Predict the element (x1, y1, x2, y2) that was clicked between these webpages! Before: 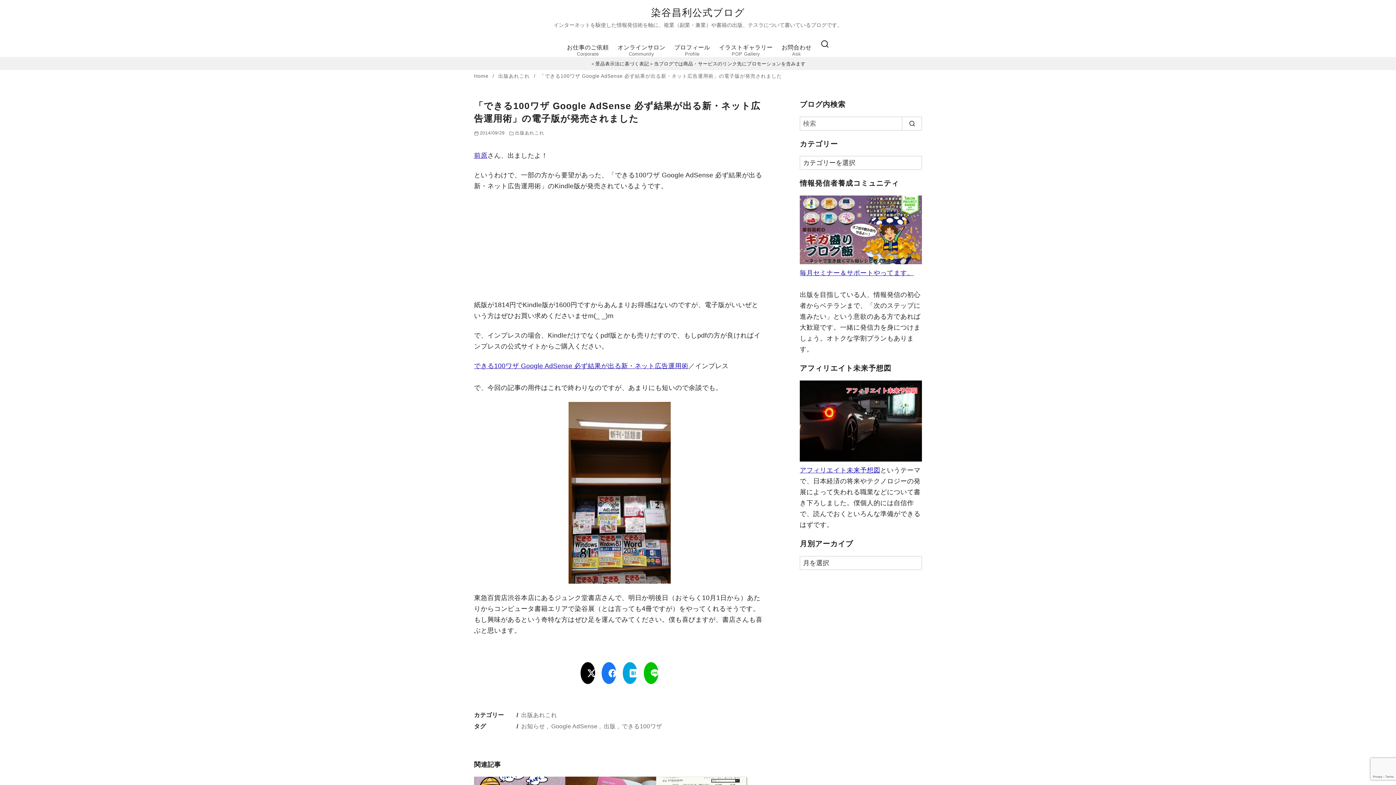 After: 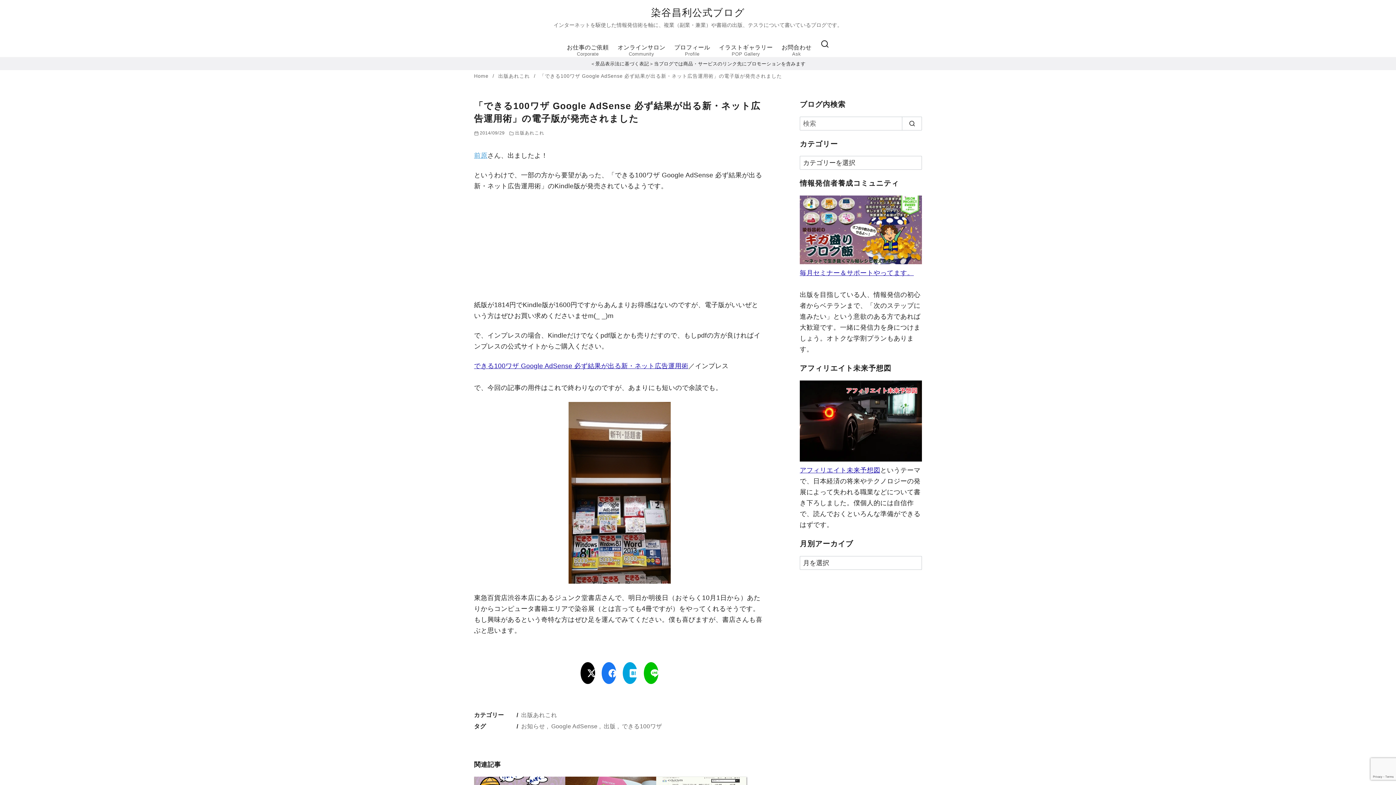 Action: label: 前原 bbox: (474, 152, 487, 159)